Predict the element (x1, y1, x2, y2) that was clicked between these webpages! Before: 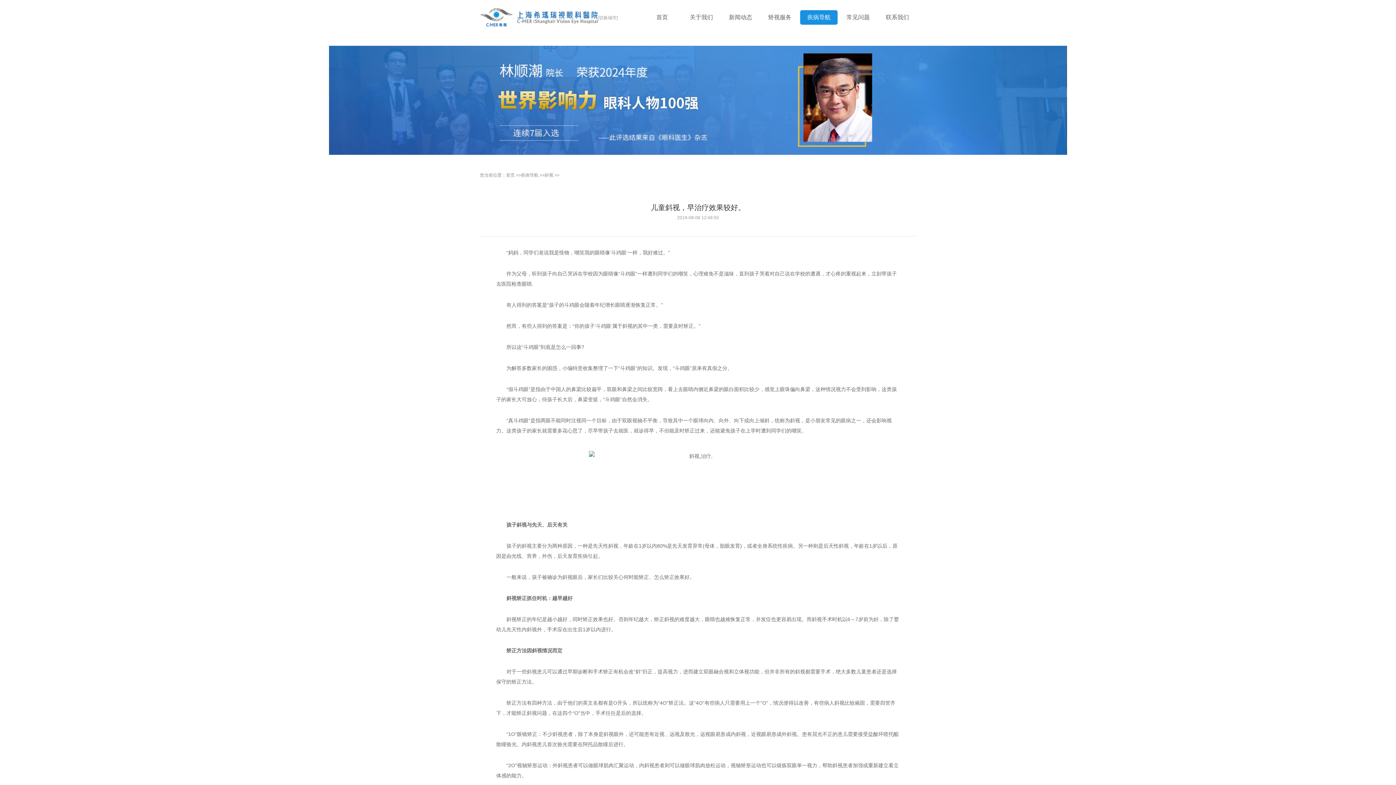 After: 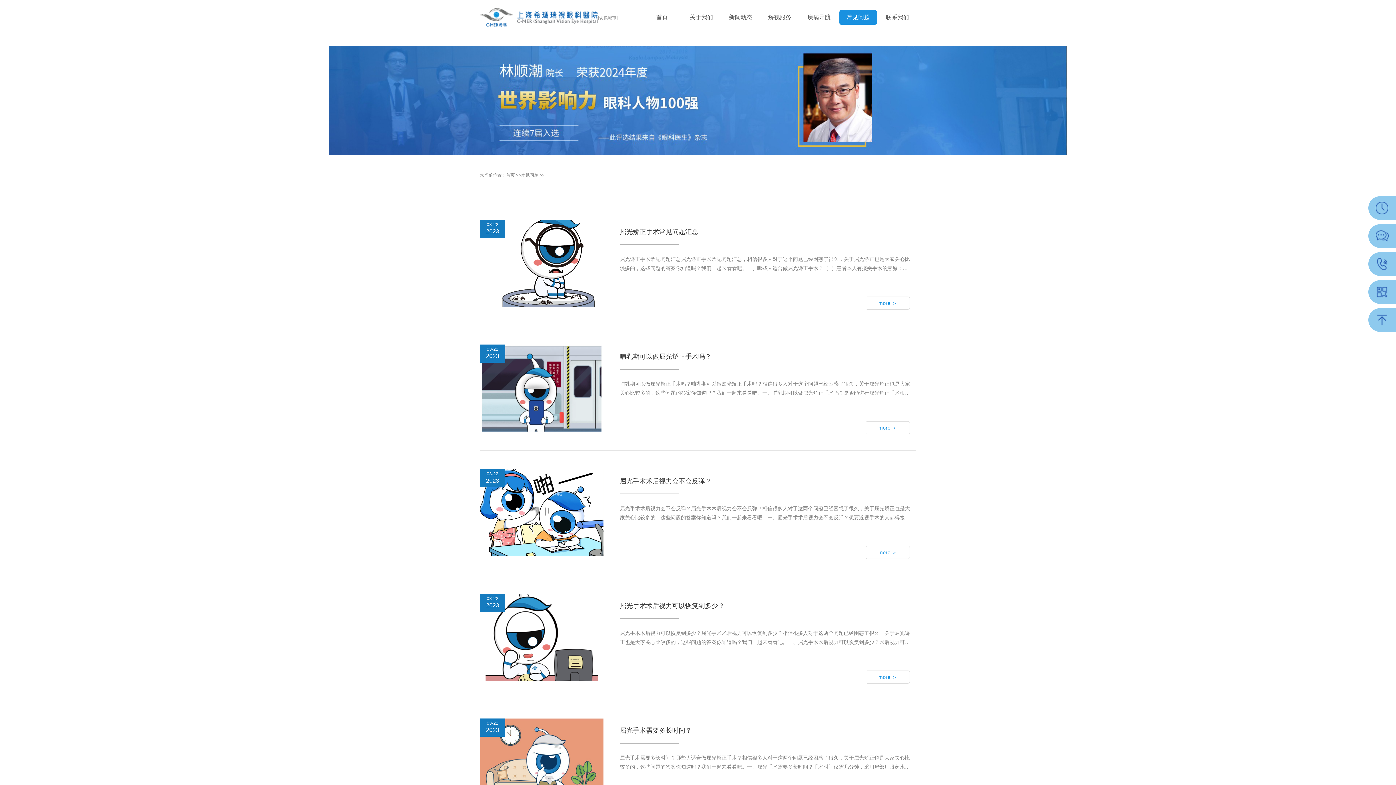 Action: label: 常见问题 bbox: (839, 10, 877, 24)